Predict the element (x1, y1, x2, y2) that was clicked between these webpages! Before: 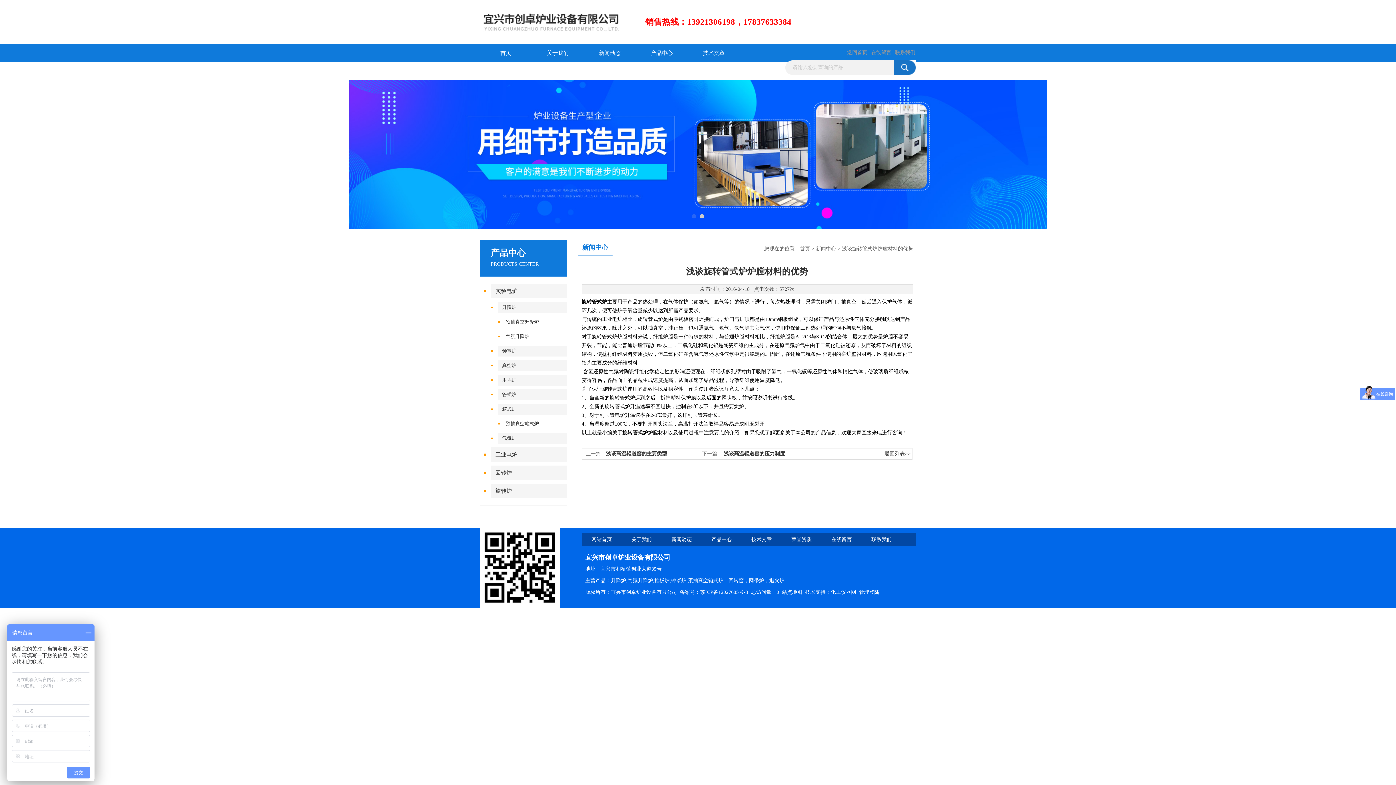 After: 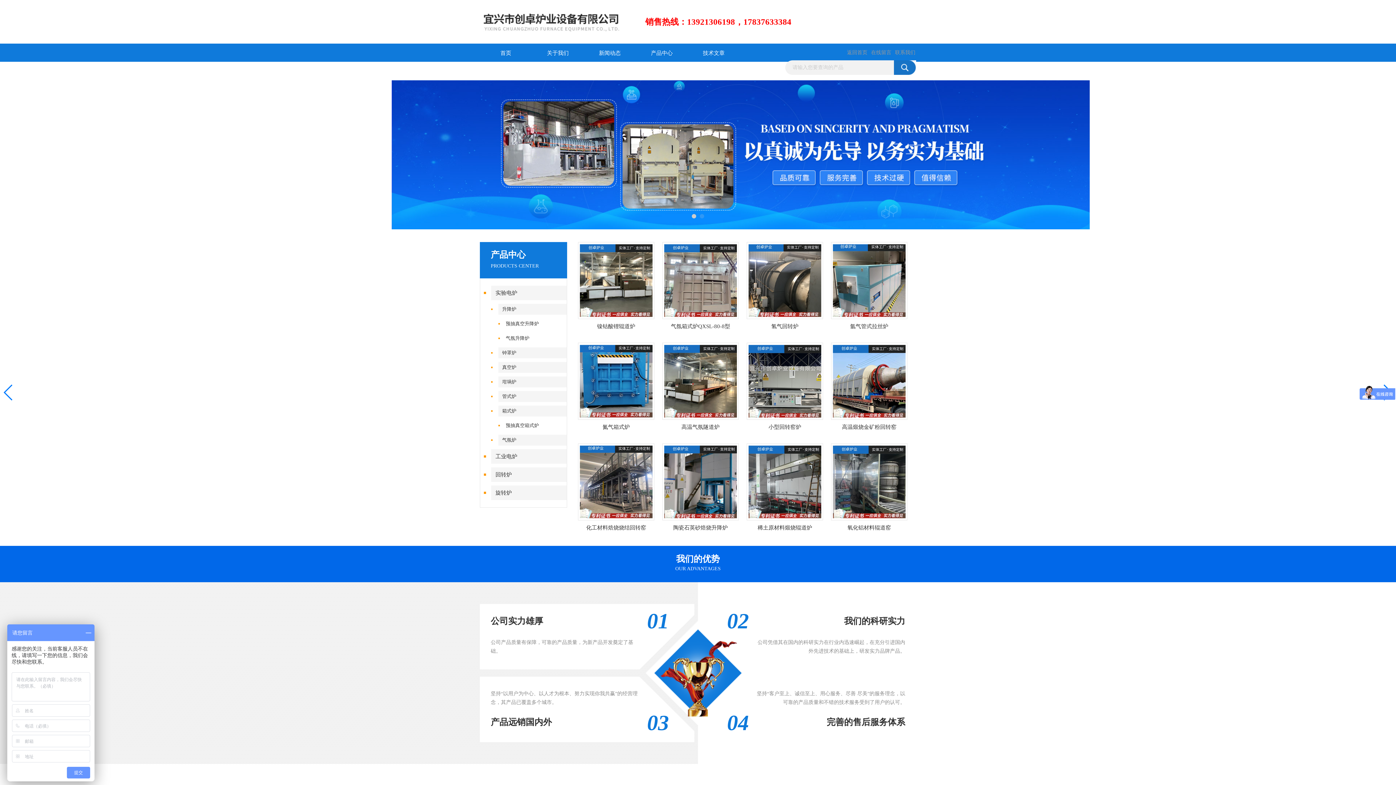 Action: bbox: (800, 246, 810, 251) label: 首页